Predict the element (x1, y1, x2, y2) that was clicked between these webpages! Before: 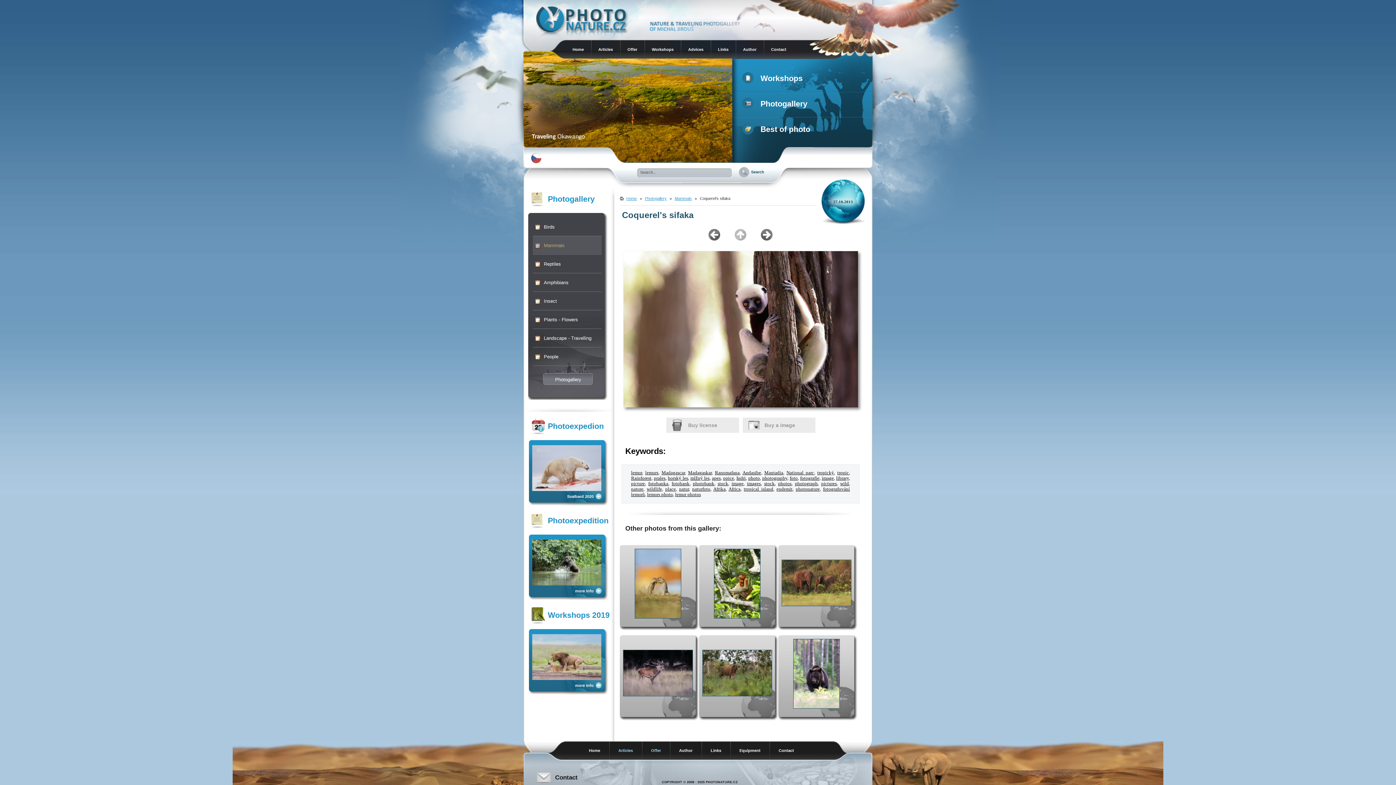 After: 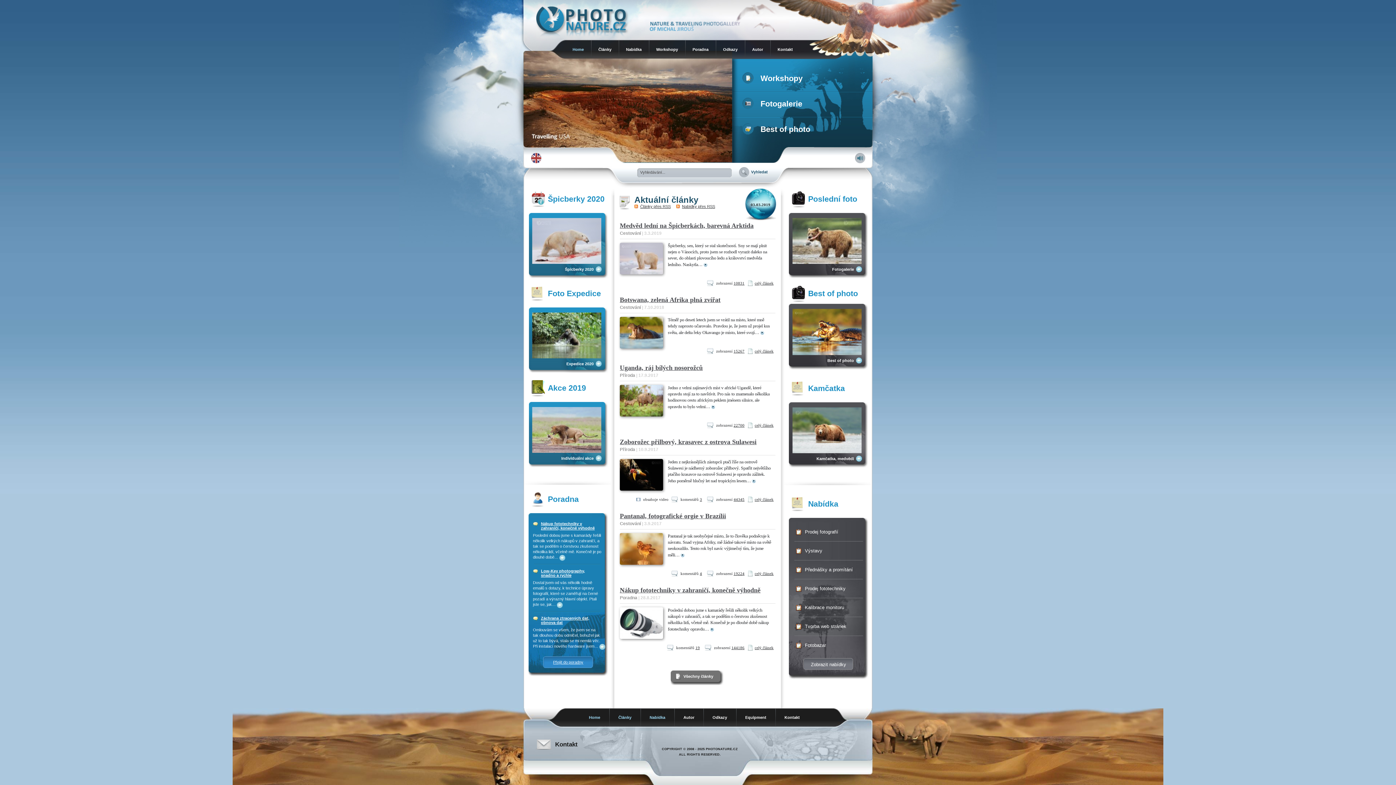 Action: bbox: (531, 159, 541, 164)